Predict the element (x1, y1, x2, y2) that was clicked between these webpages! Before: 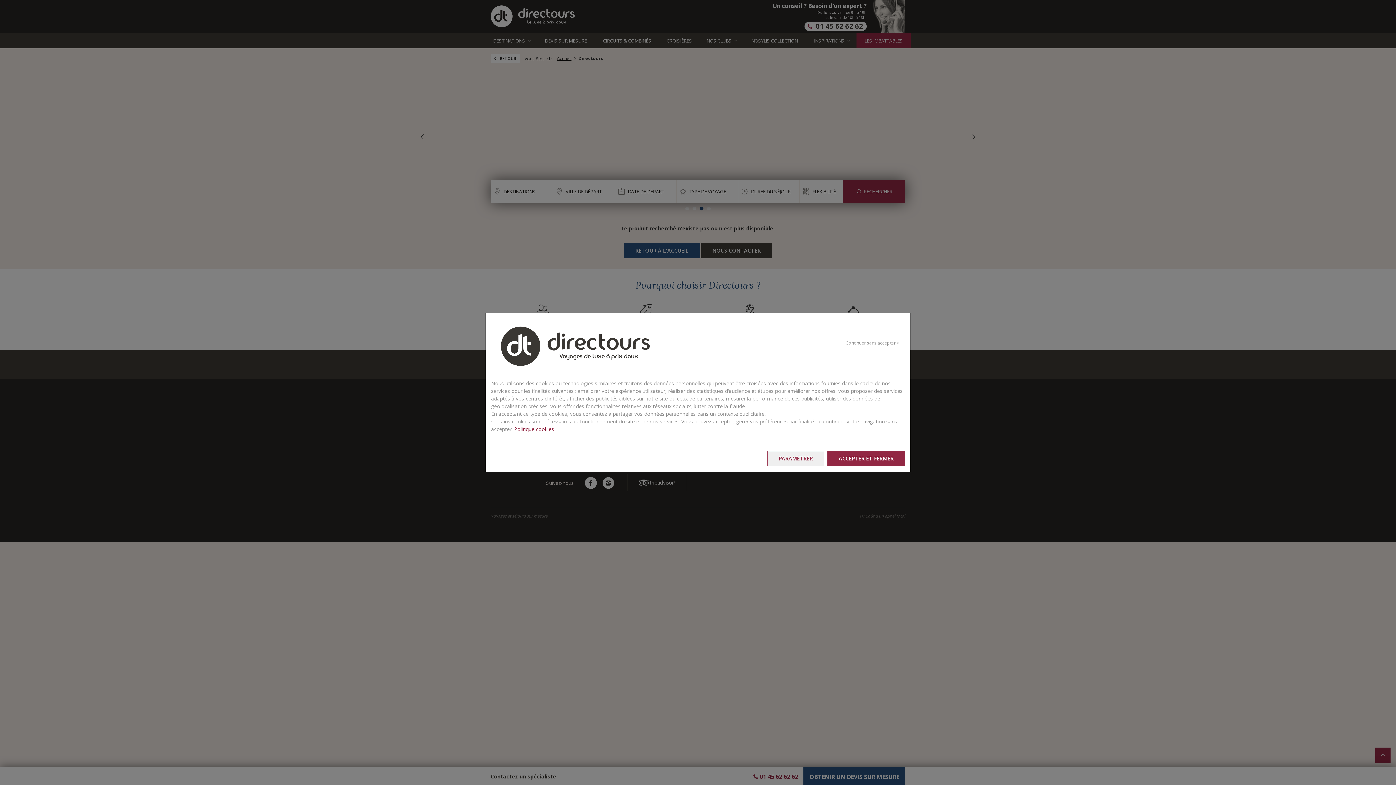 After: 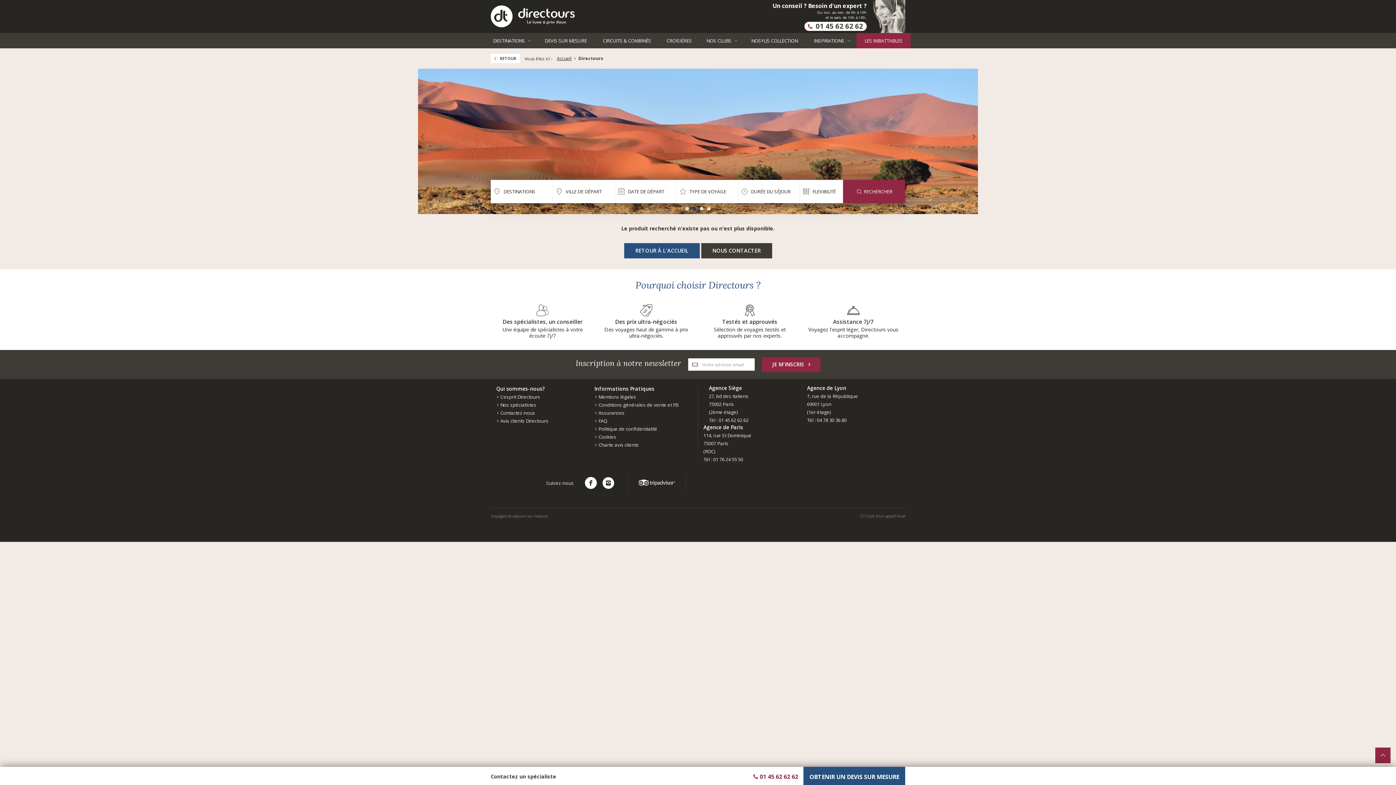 Action: label: Continuer sans accepter > bbox: (845, 324, 899, 346)